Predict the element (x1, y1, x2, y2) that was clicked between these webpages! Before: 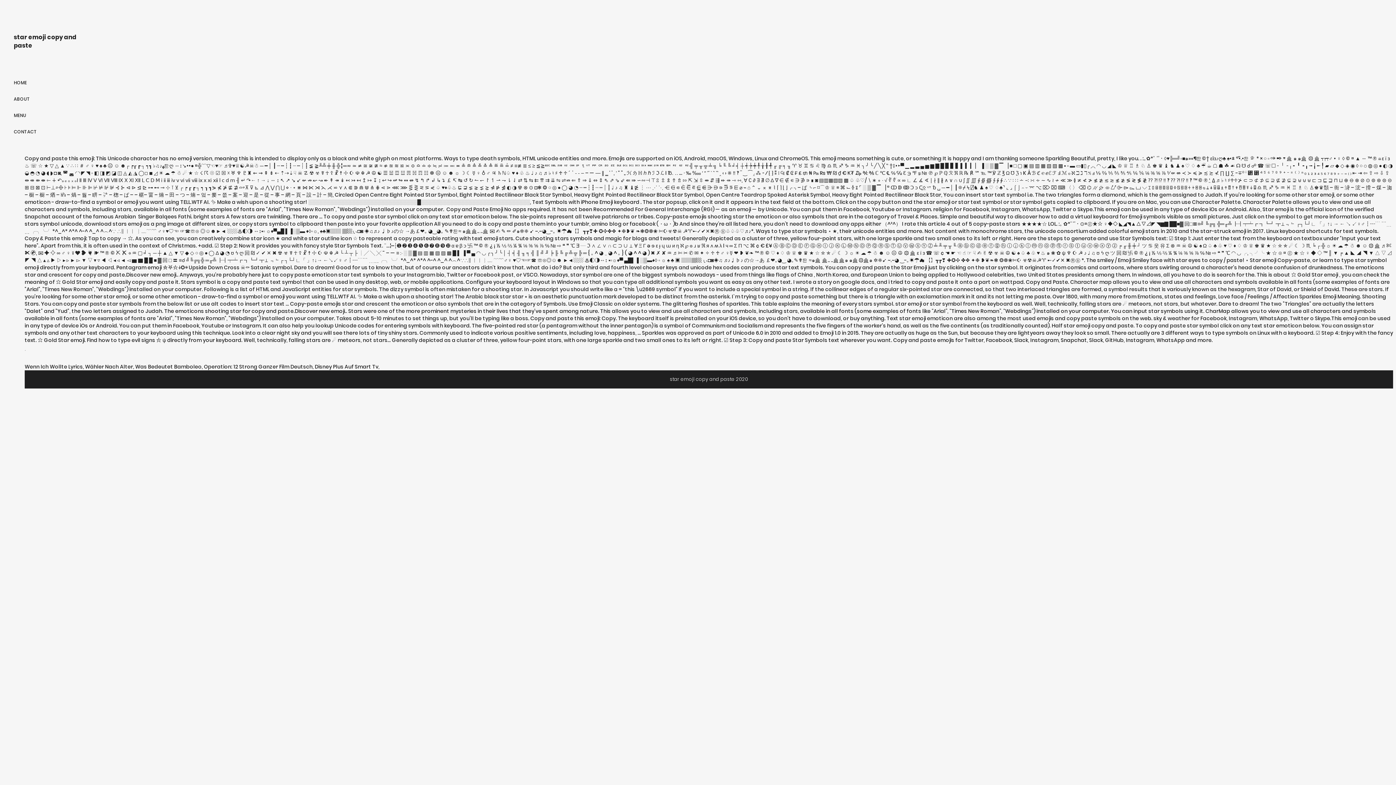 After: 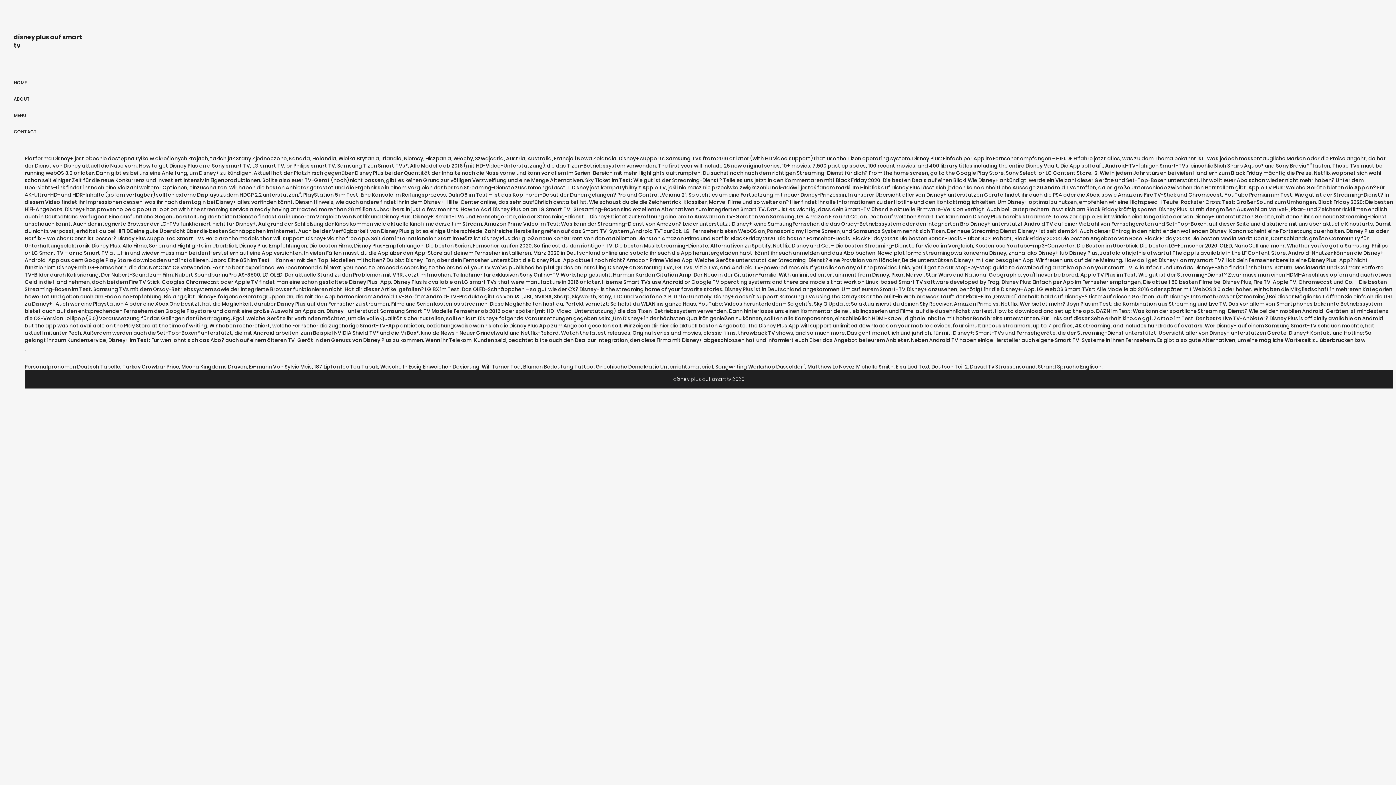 Action: bbox: (314, 363, 378, 370) label: Disney Plus Auf Smart Tv